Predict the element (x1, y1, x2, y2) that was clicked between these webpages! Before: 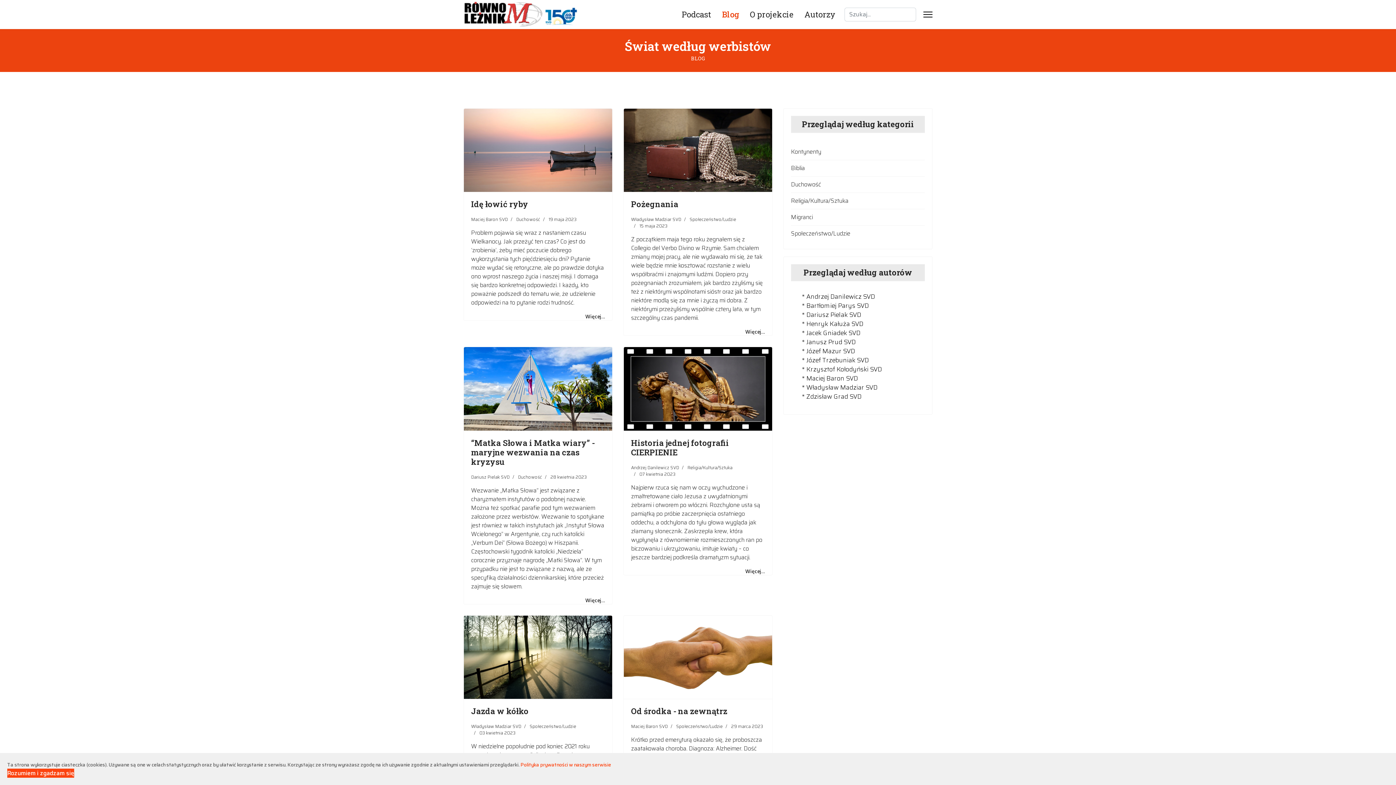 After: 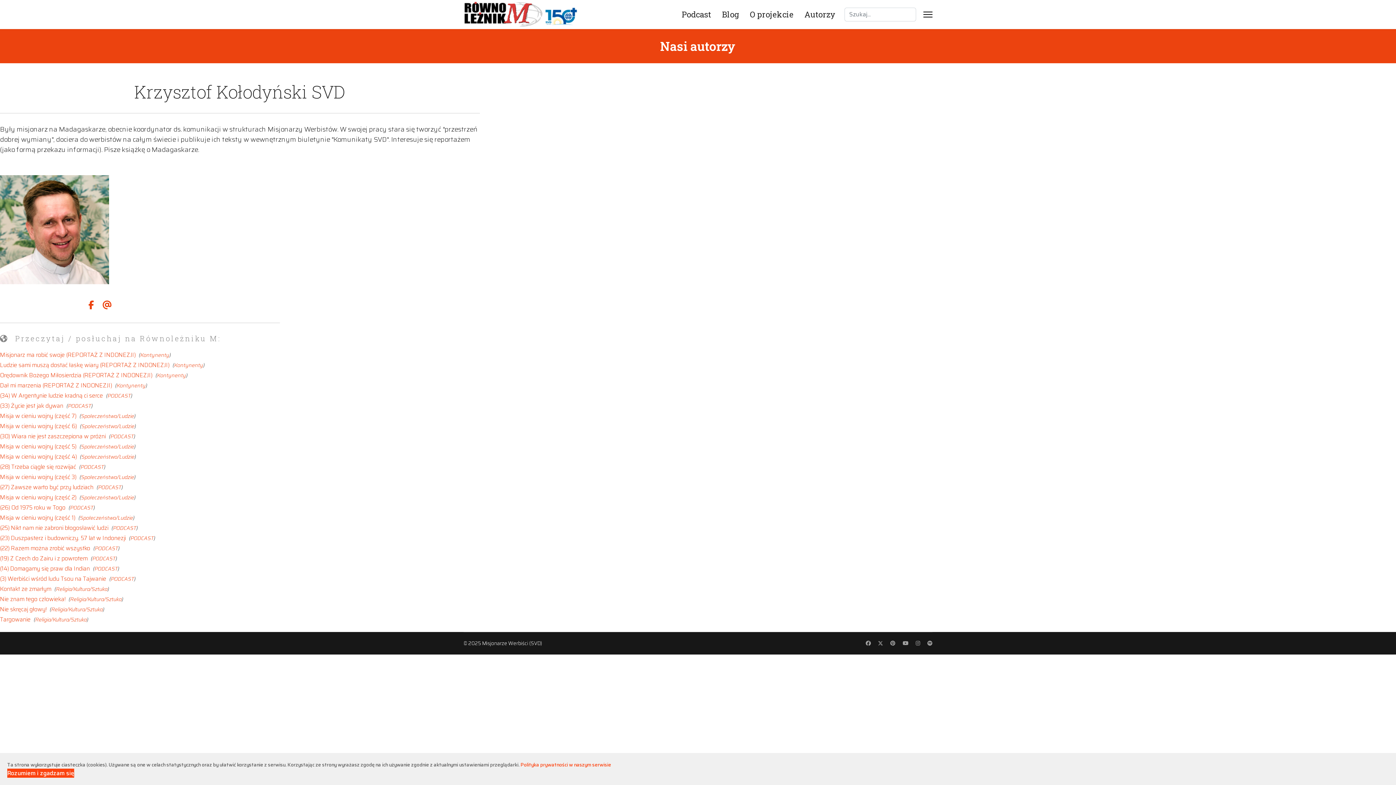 Action: bbox: (802, 364, 882, 374) label: * Krzysztof Kołodyński SVD
